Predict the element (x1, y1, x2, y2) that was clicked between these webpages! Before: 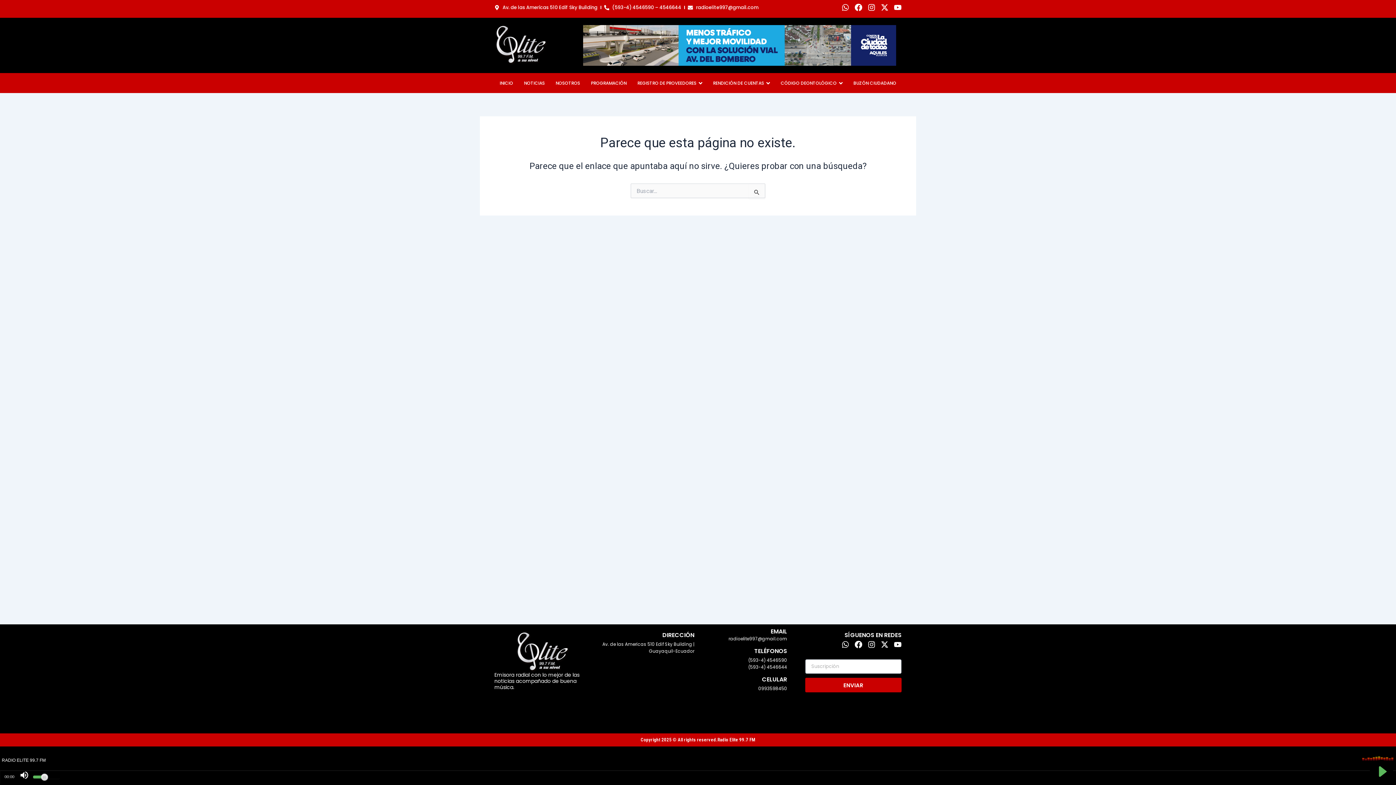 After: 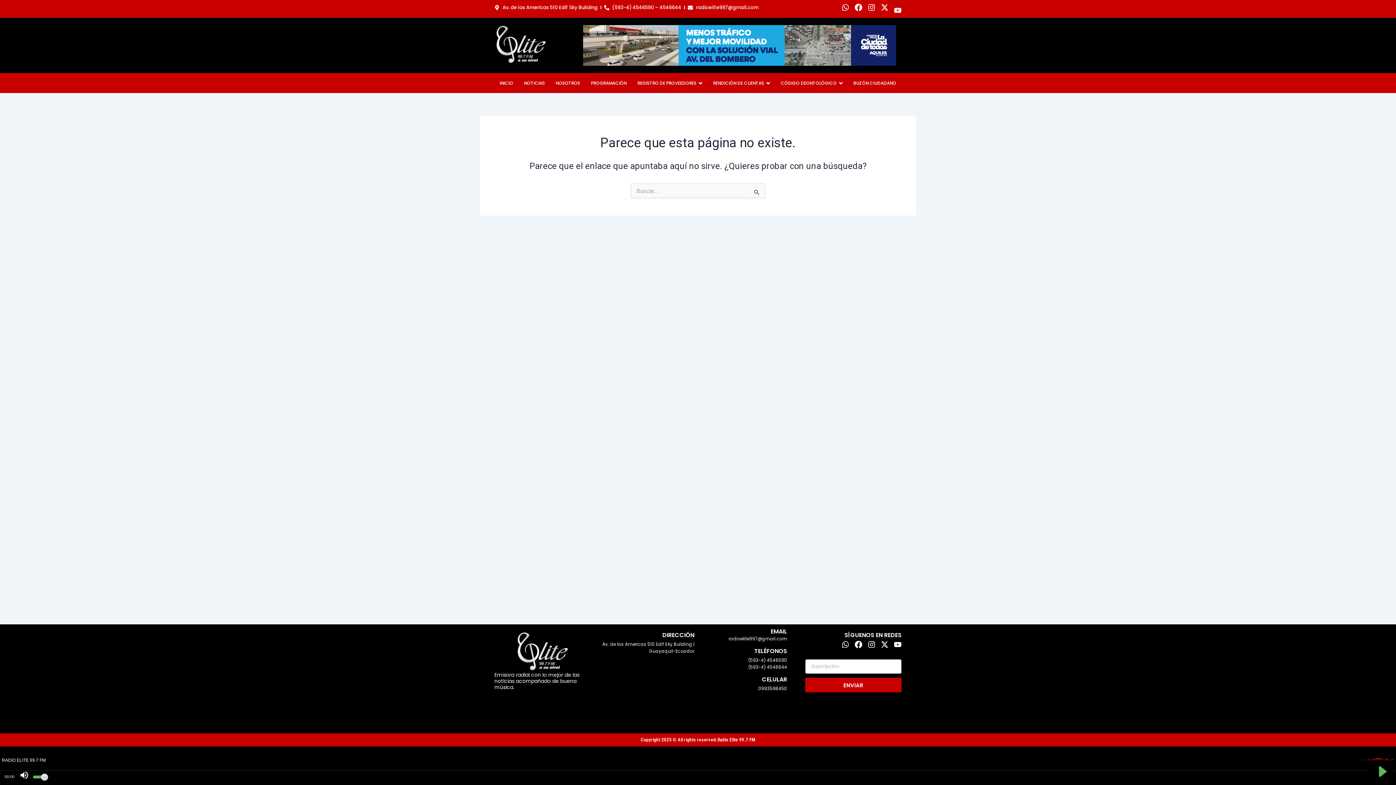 Action: label: Youtube bbox: (894, 3, 901, 11)